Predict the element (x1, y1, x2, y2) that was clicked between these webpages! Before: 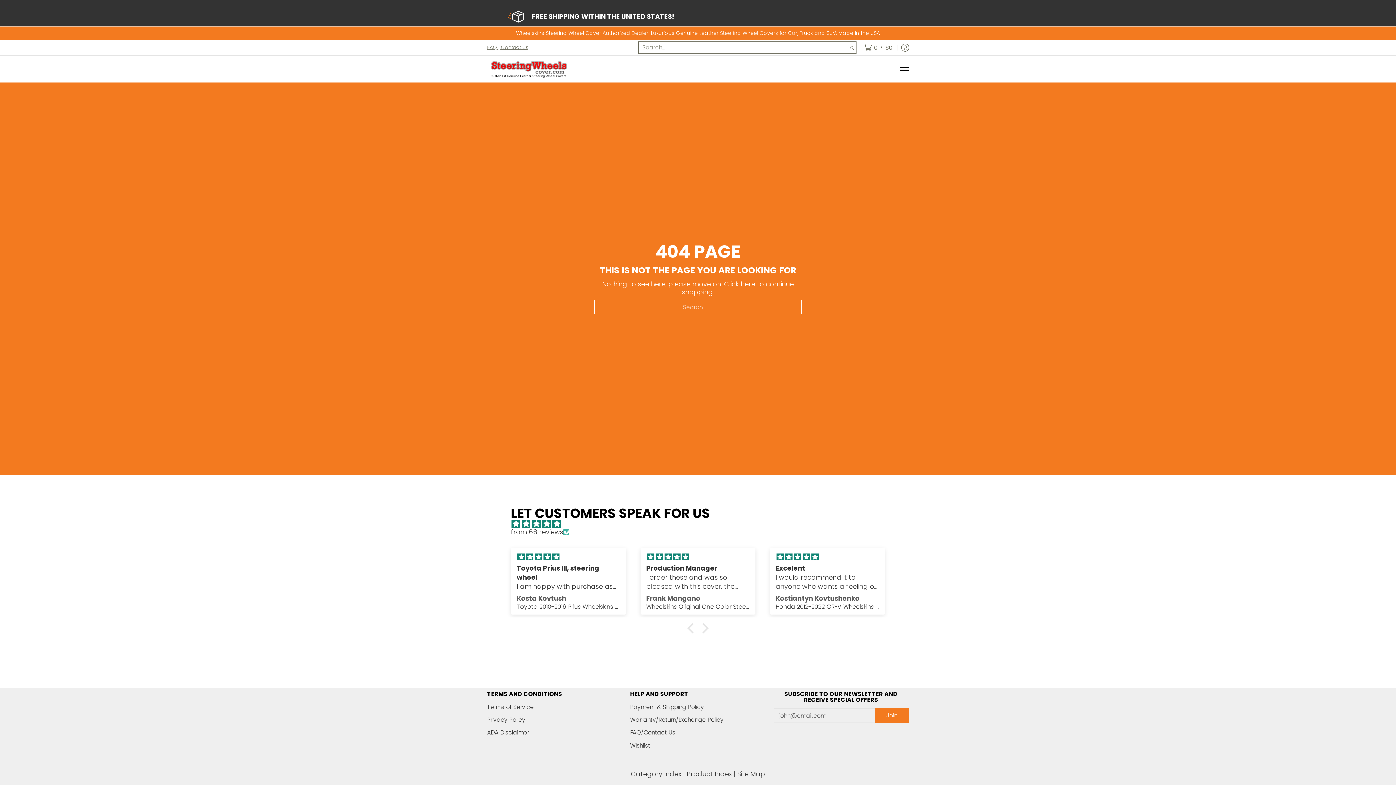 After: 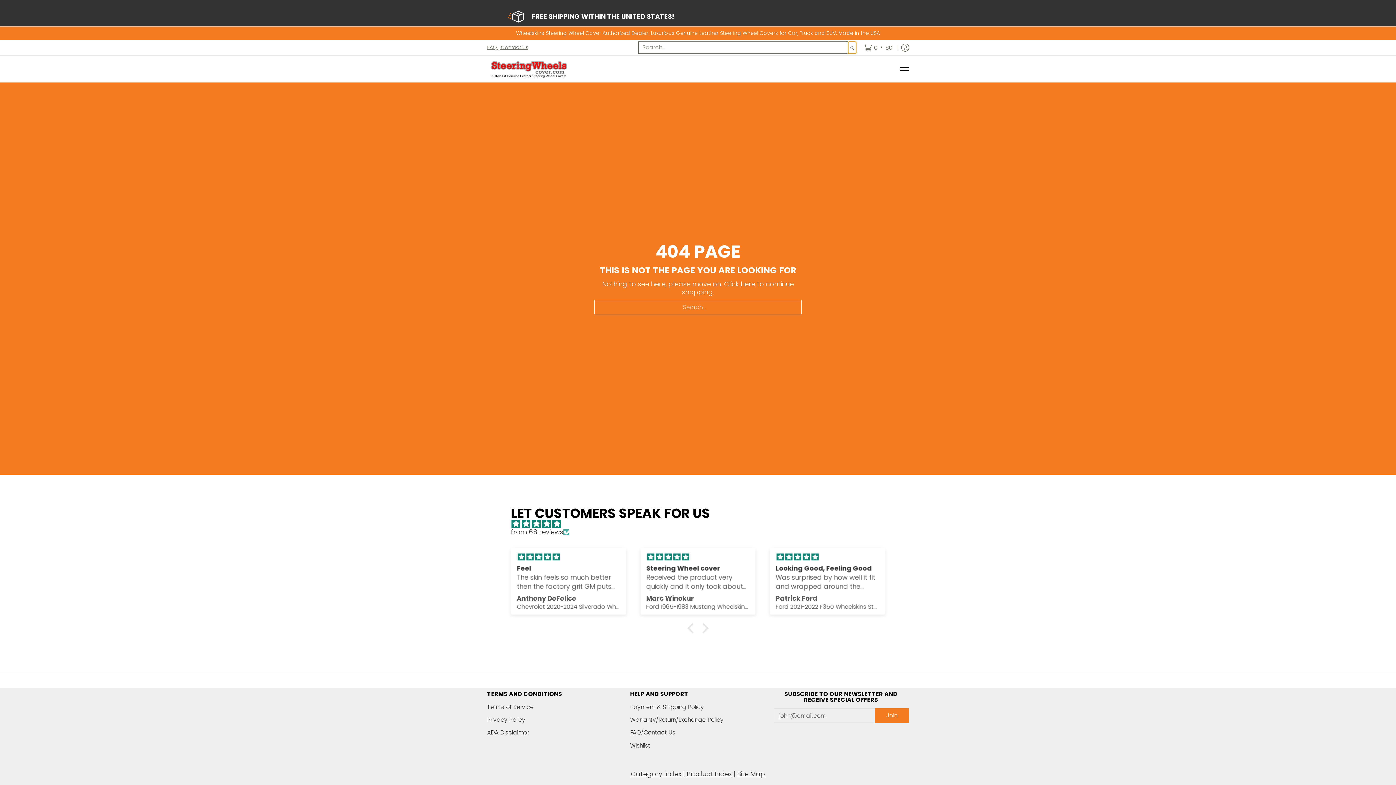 Action: bbox: (848, 41, 856, 53) label: Search